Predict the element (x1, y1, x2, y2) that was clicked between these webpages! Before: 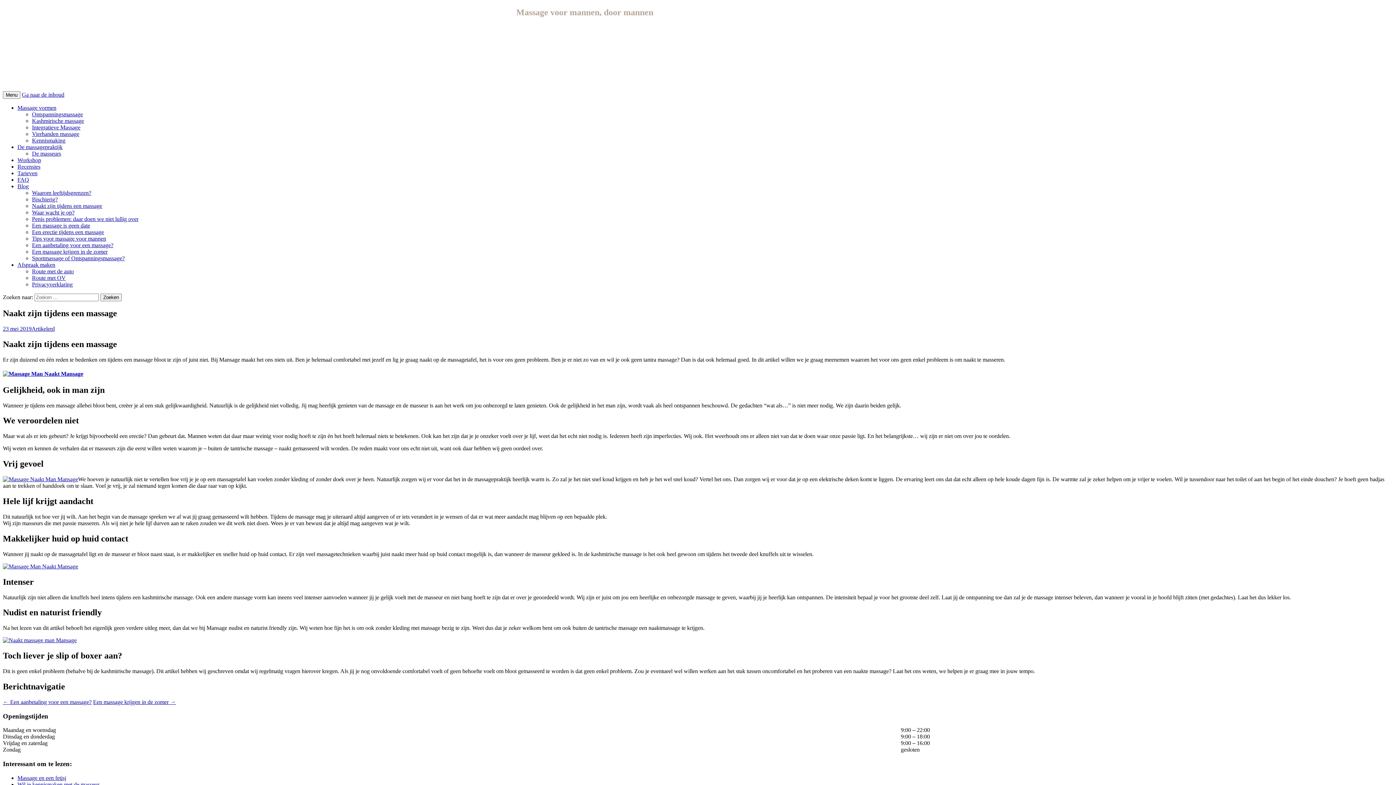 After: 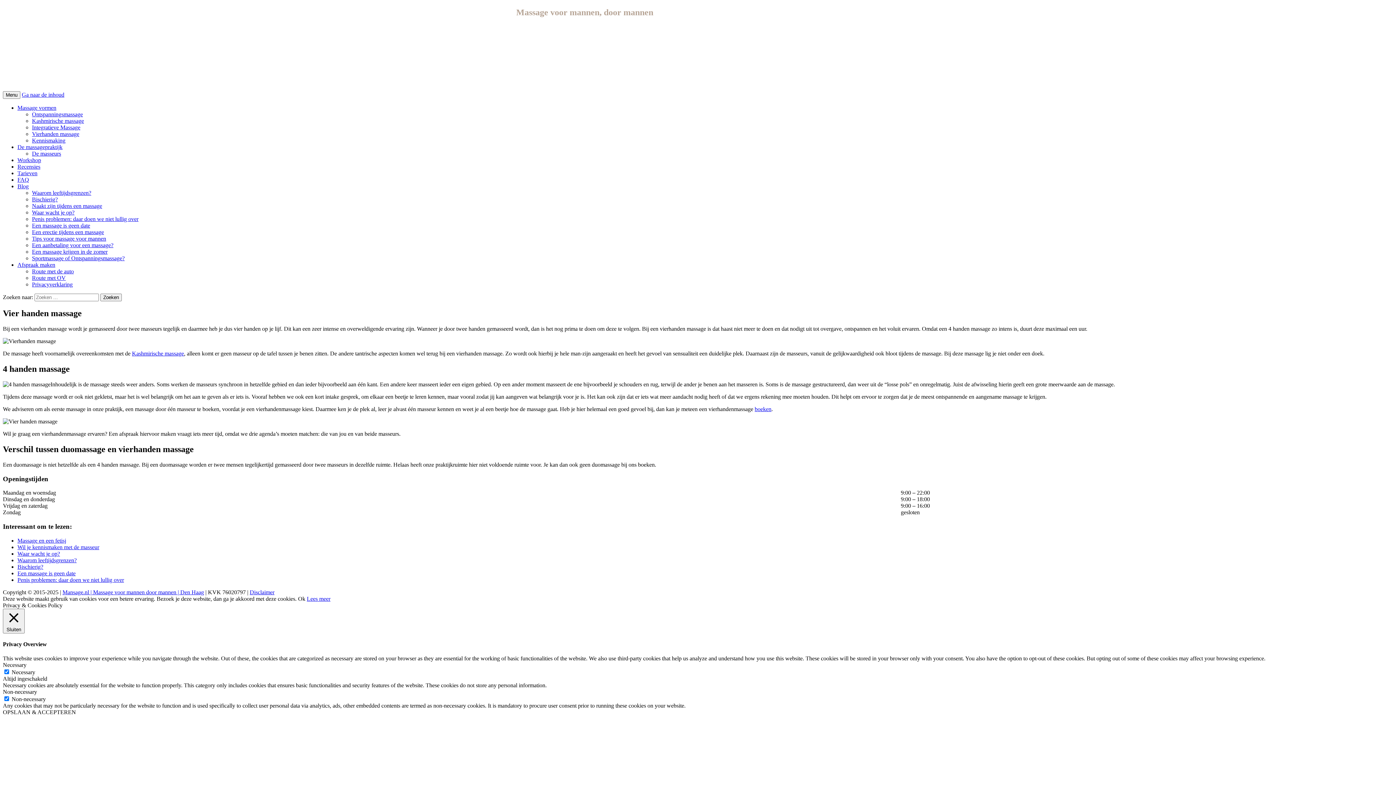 Action: bbox: (32, 131, 79, 137) label: Vierhanden massage